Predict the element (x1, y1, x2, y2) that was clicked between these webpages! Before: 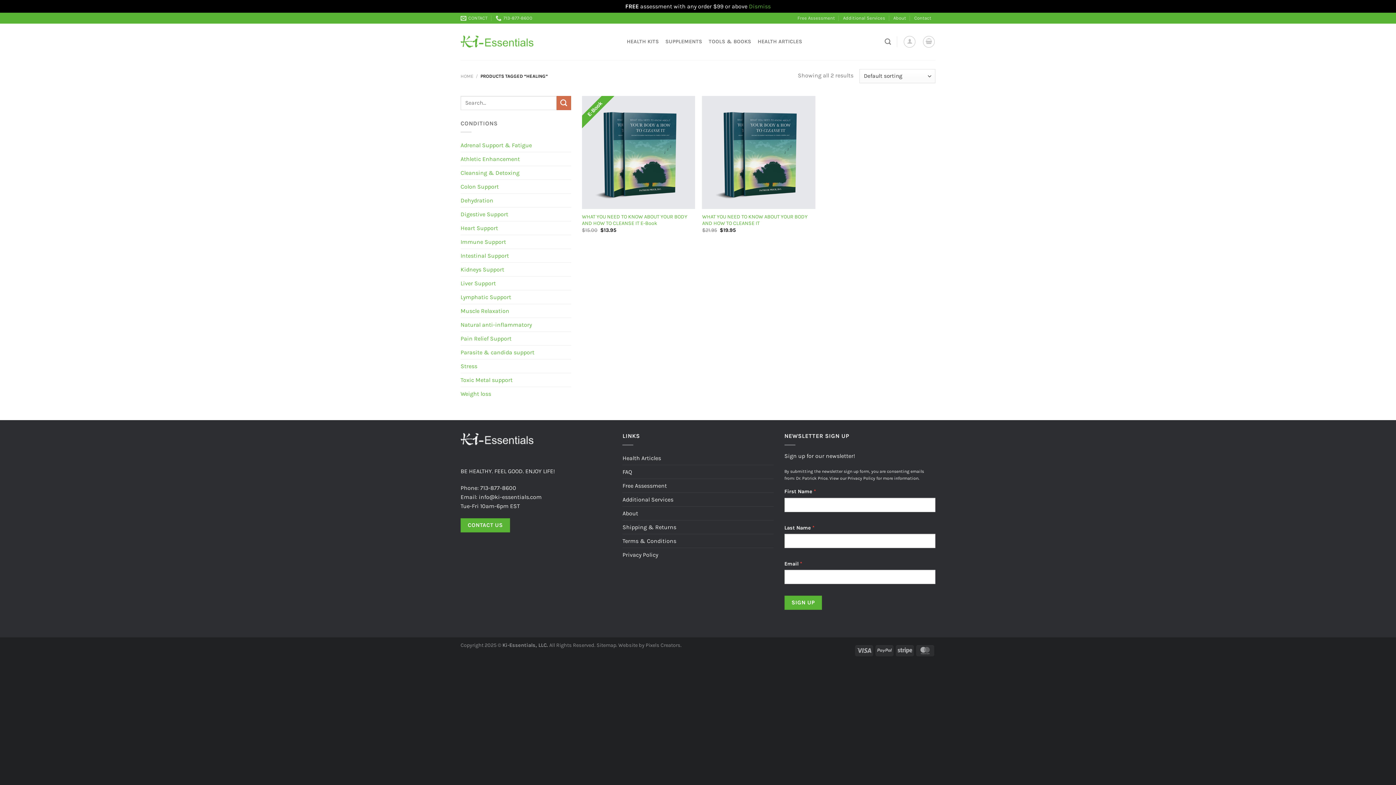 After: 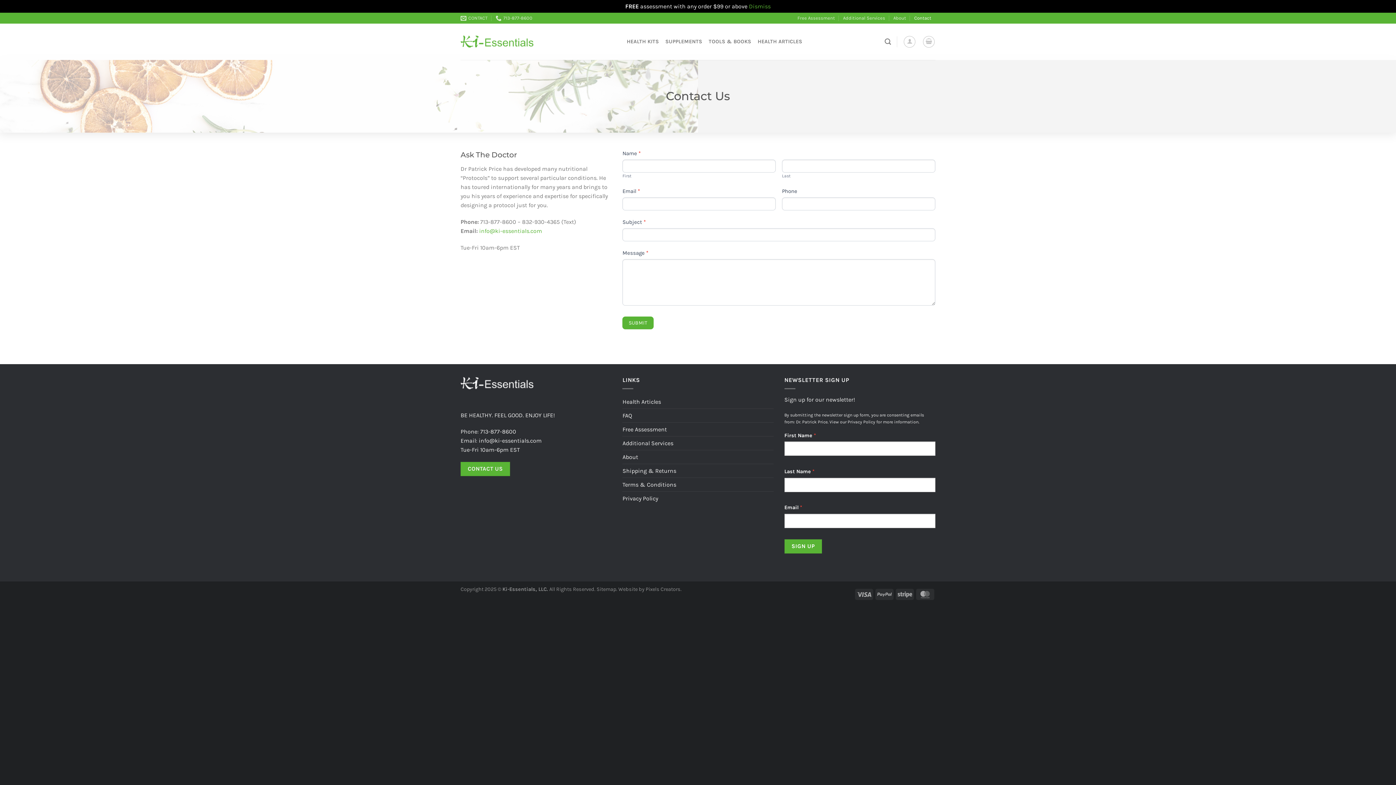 Action: bbox: (460, 518, 510, 532) label: CONTACT US